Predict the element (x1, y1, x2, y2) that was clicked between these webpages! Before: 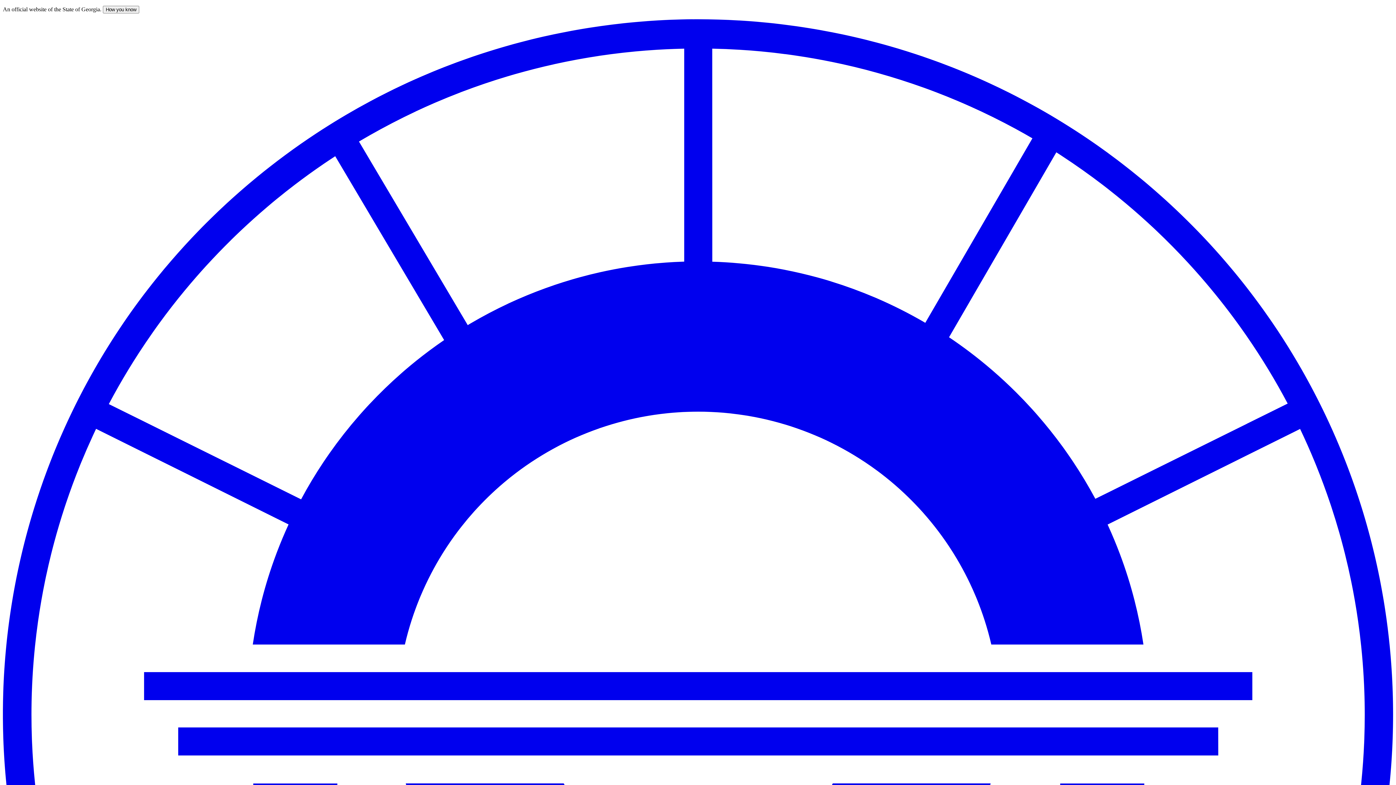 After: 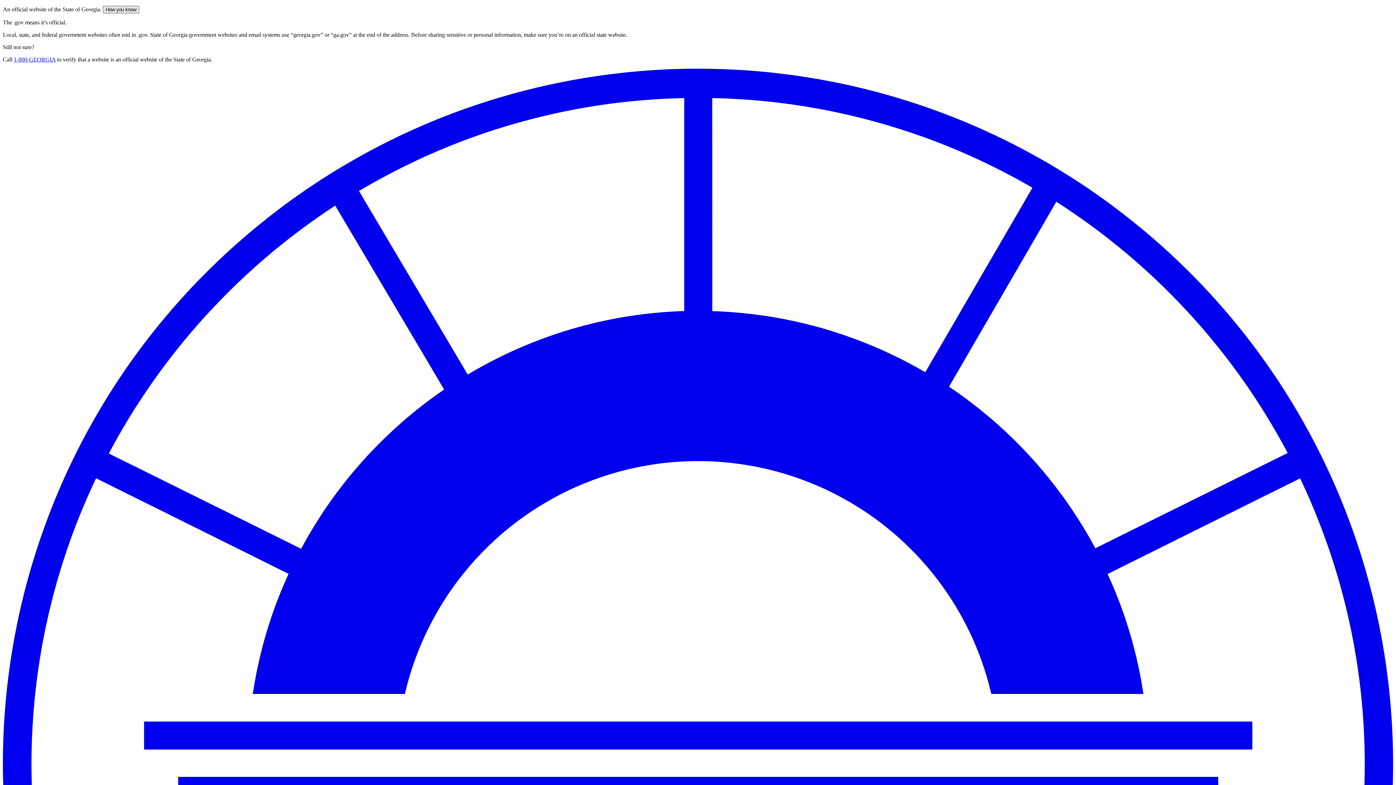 Action: label: How you know bbox: (102, 5, 139, 13)